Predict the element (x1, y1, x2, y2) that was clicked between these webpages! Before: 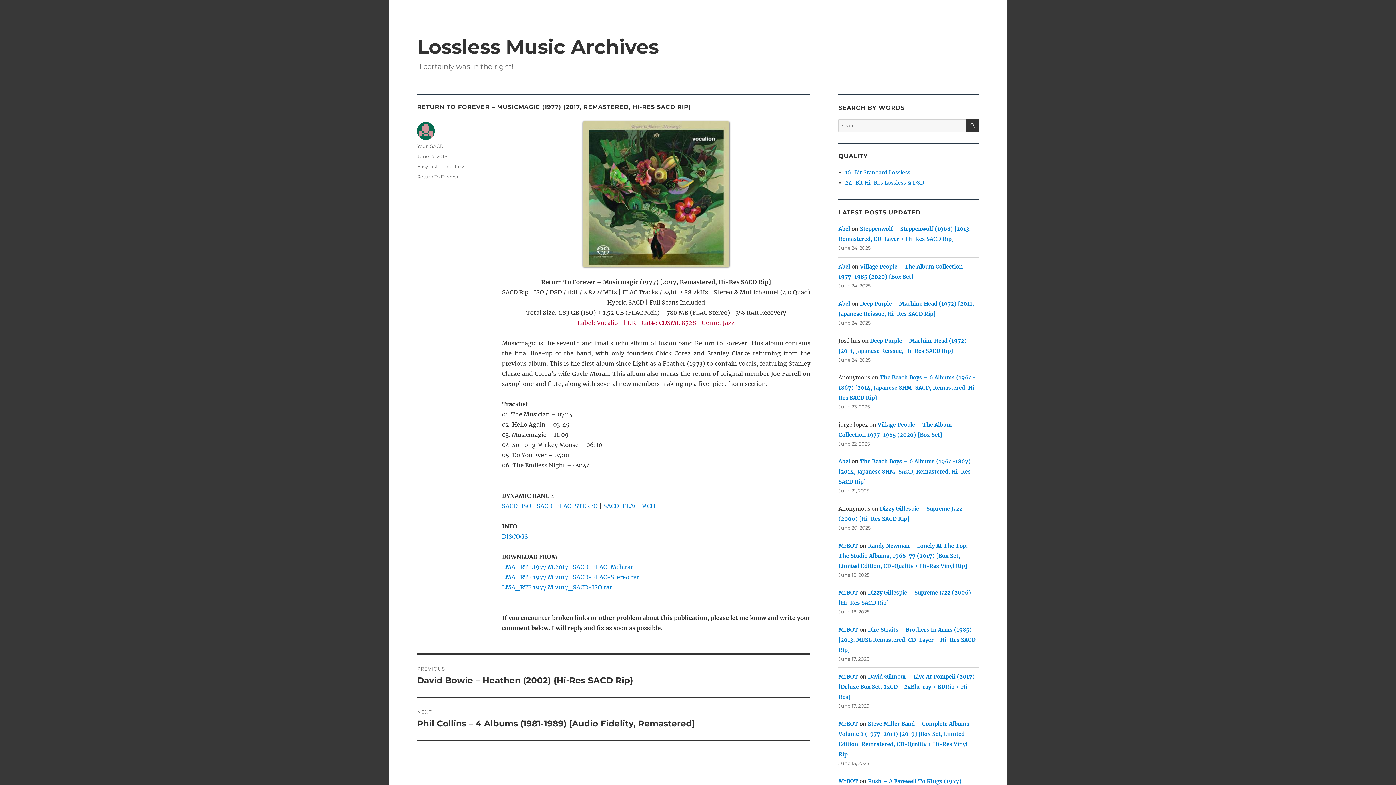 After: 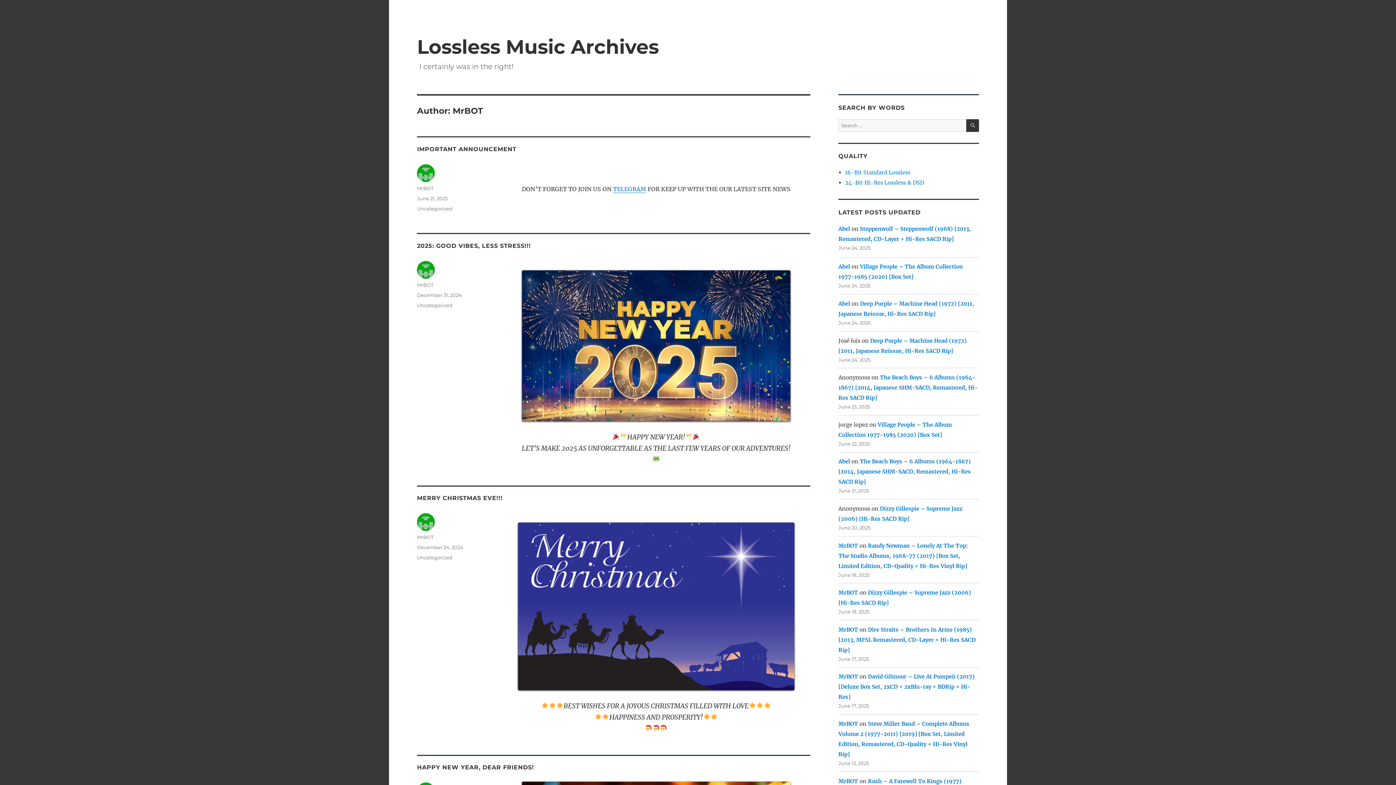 Action: bbox: (838, 626, 858, 633) label: MrBOT